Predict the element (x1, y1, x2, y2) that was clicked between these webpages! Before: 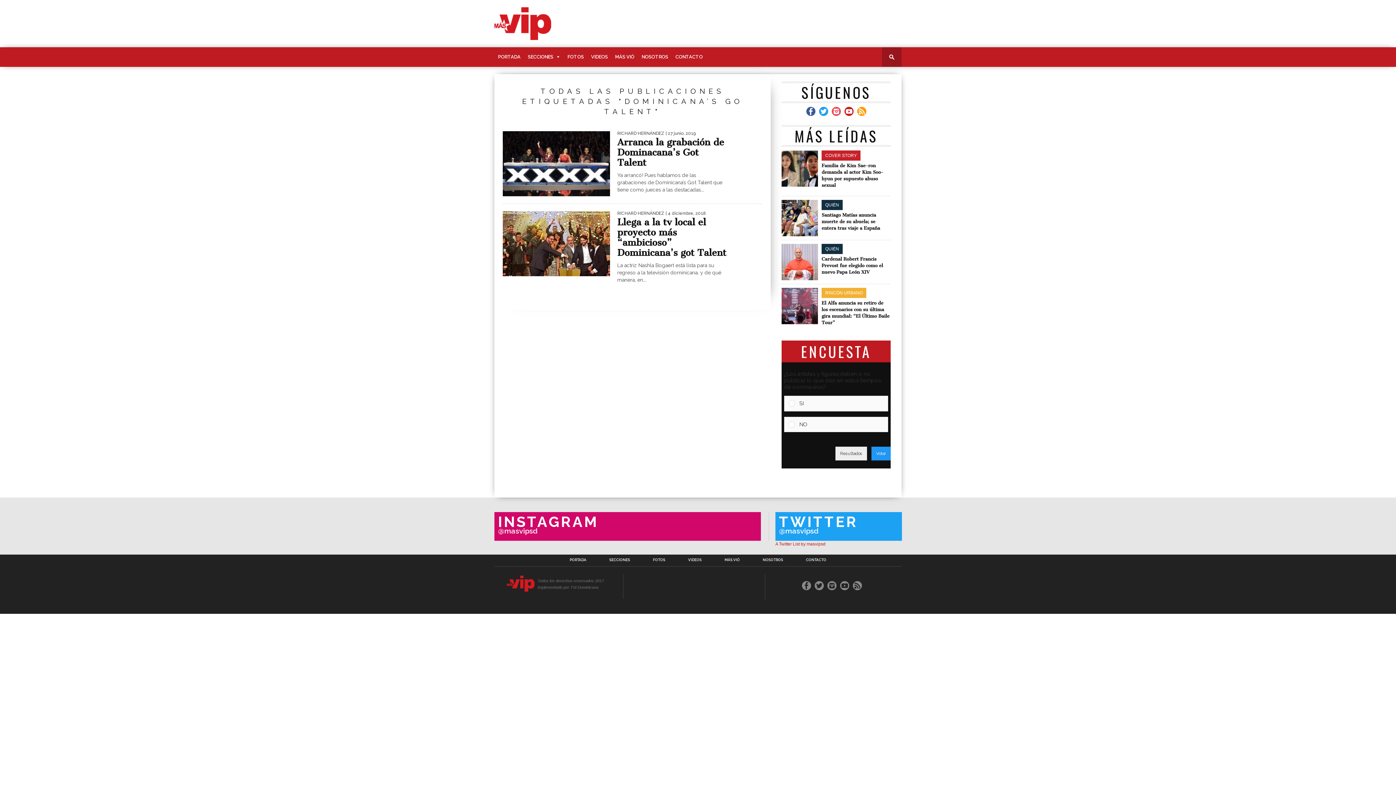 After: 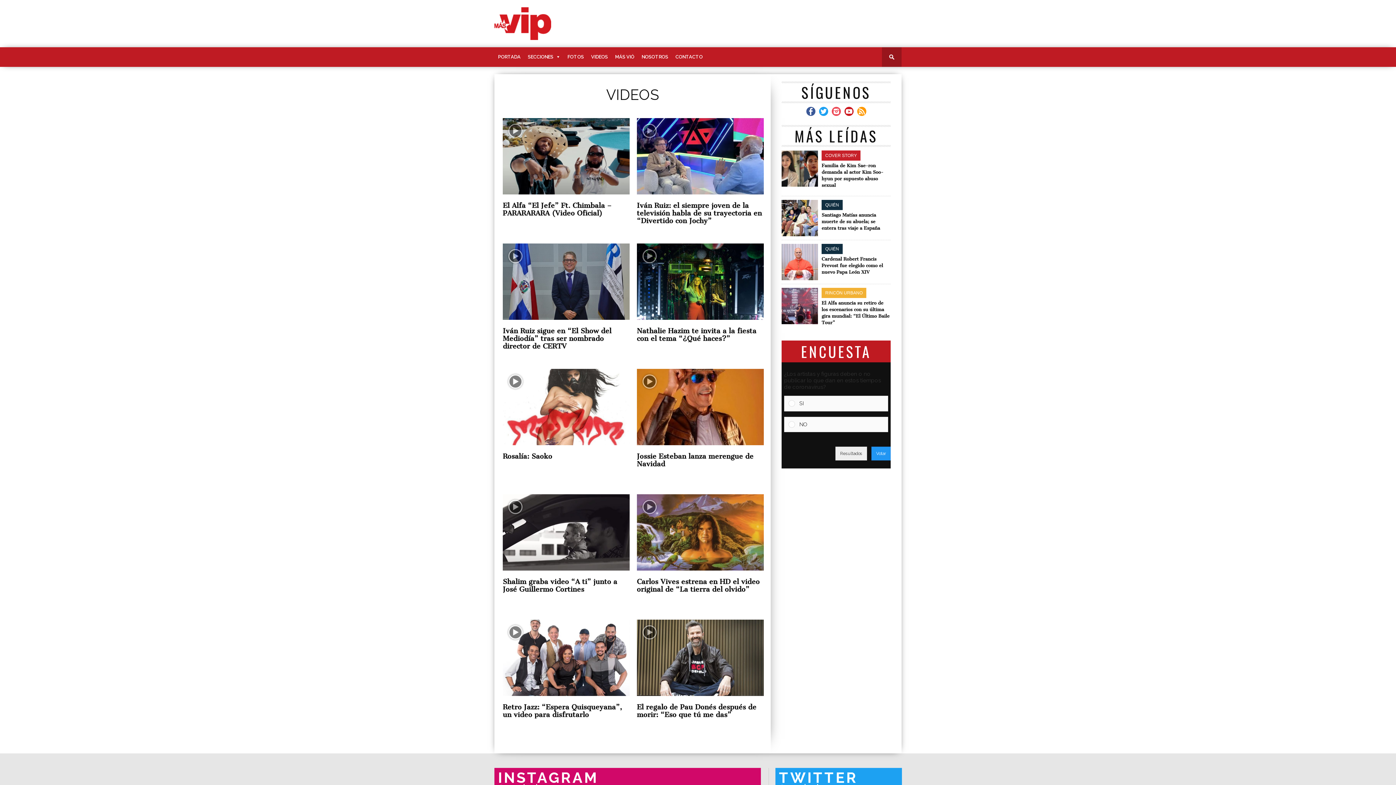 Action: bbox: (587, 47, 611, 66) label: VIDEOS